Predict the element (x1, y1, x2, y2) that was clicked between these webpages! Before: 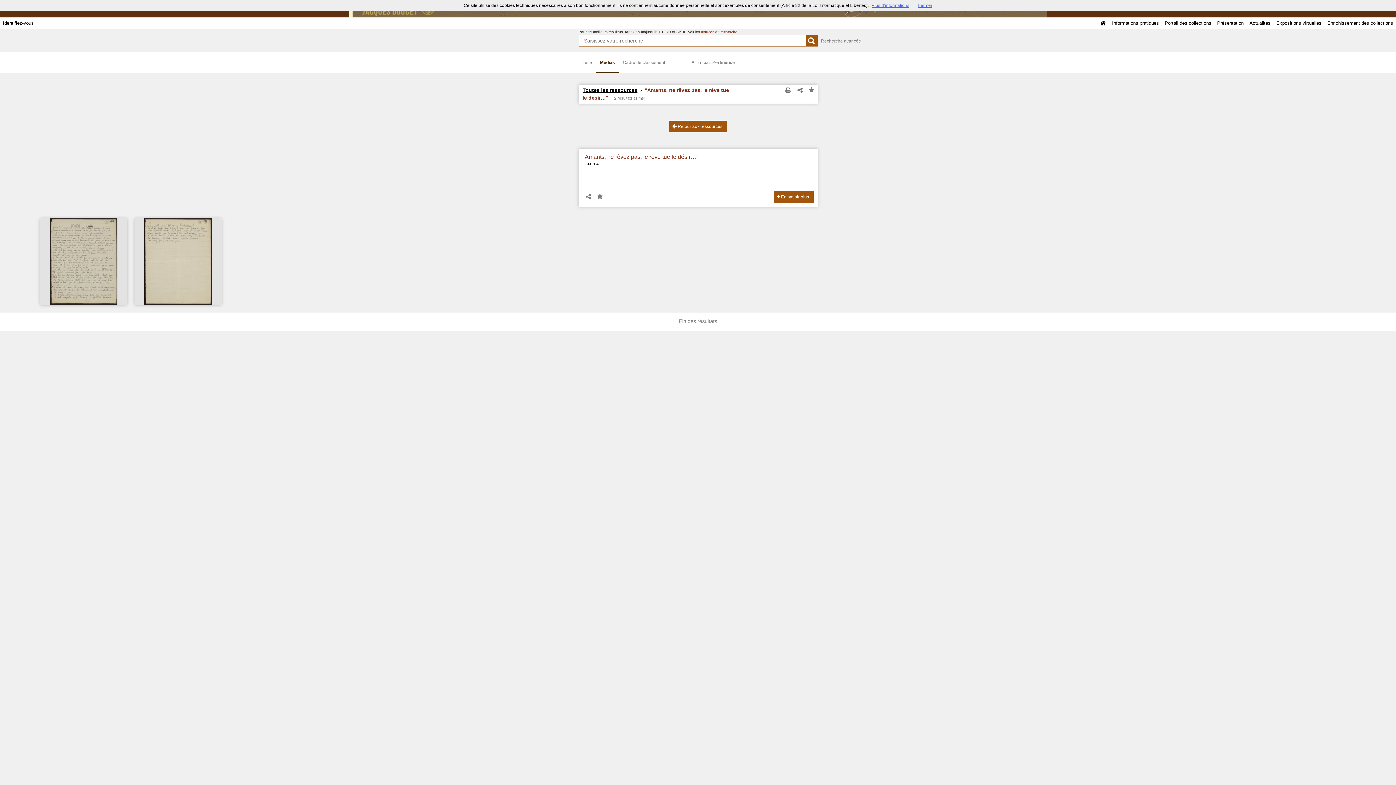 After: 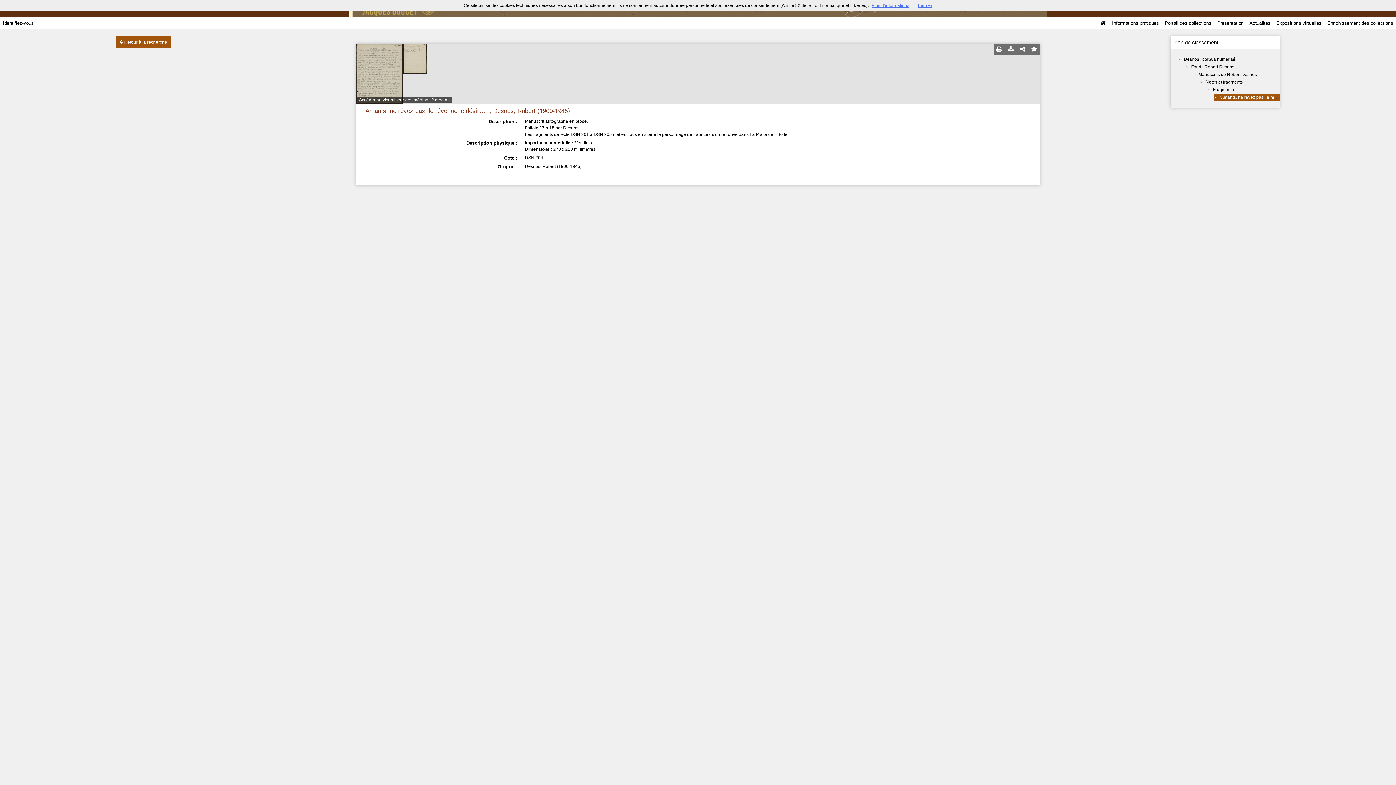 Action: bbox: (582, 152, 813, 161) label: "Amants, ne rêvez pas, le rêve tue le désir…"